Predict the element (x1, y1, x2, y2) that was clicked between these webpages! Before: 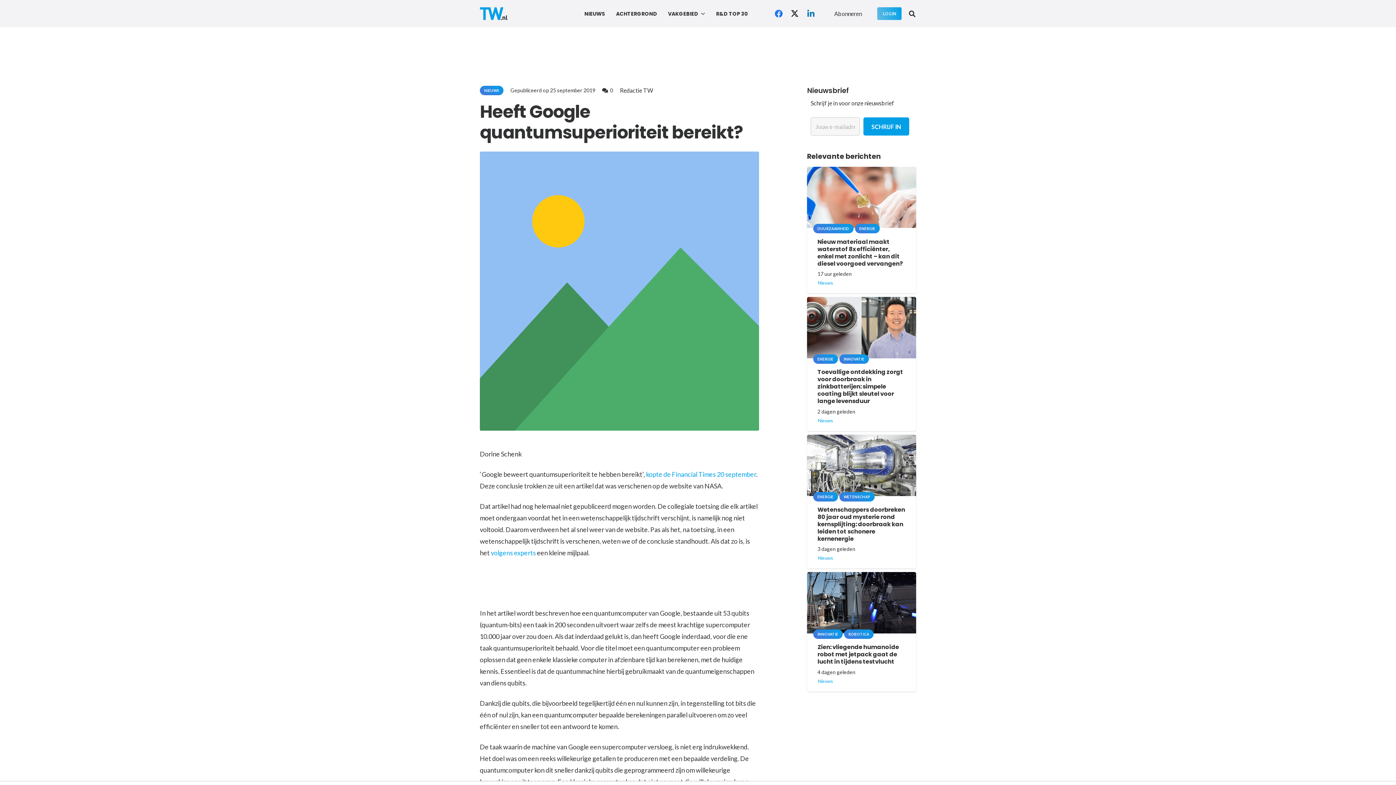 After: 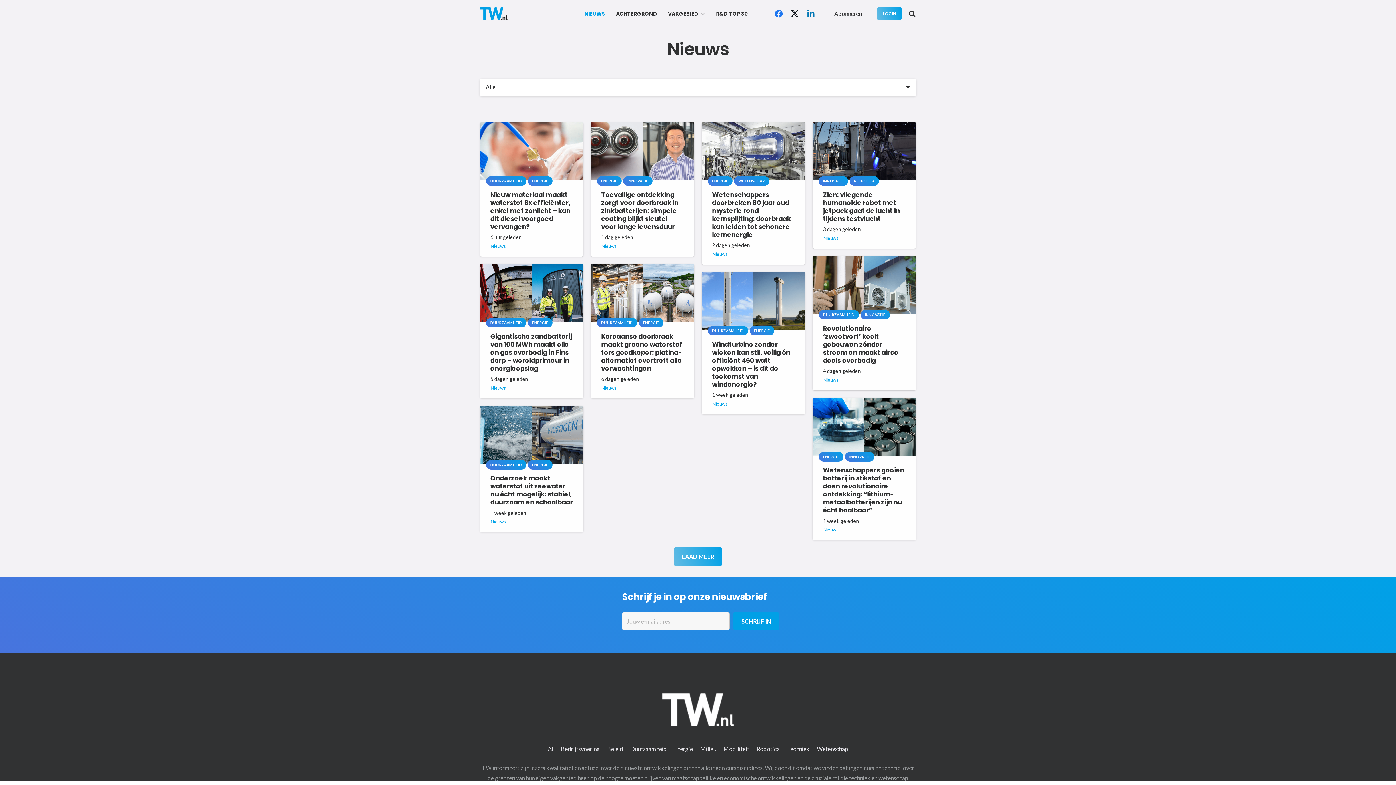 Action: bbox: (813, 279, 837, 286) label: Nieuws